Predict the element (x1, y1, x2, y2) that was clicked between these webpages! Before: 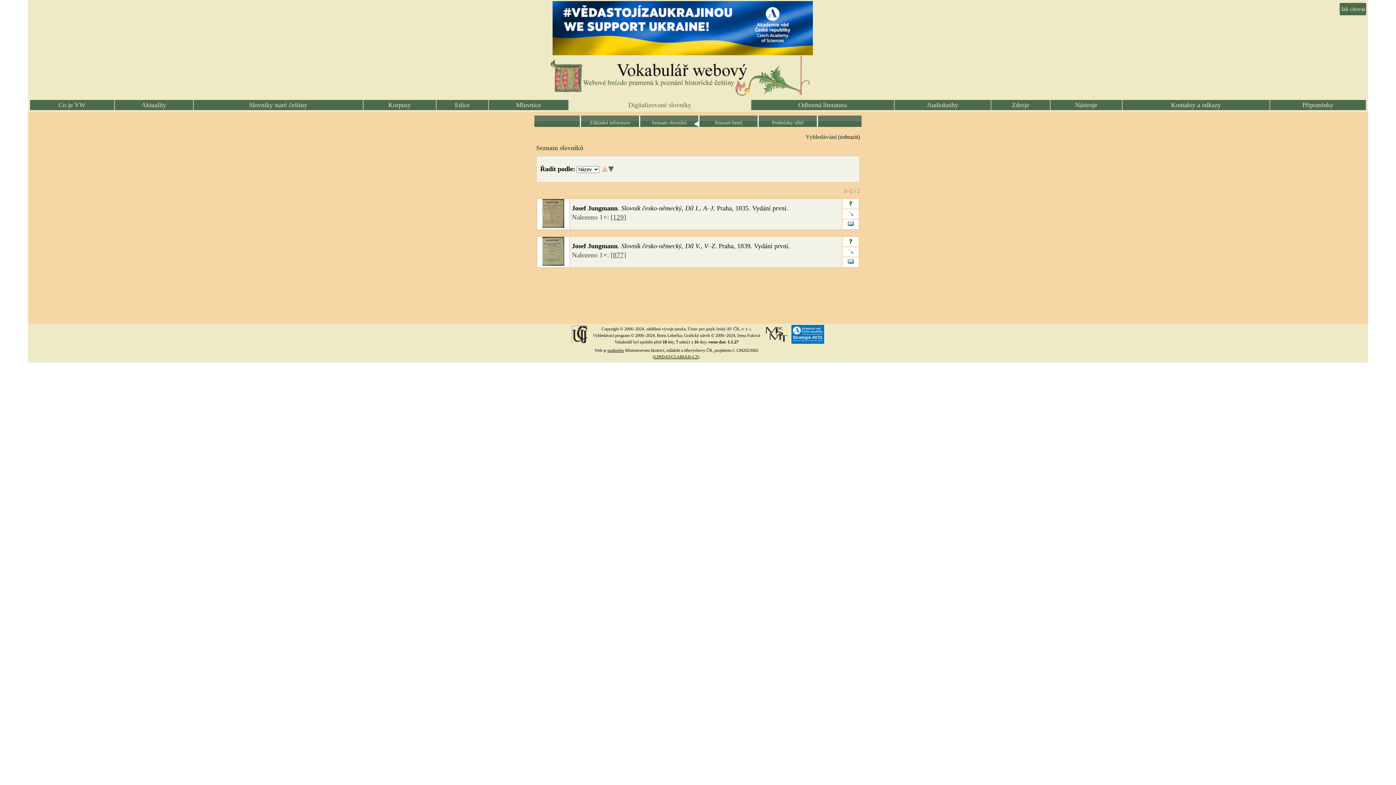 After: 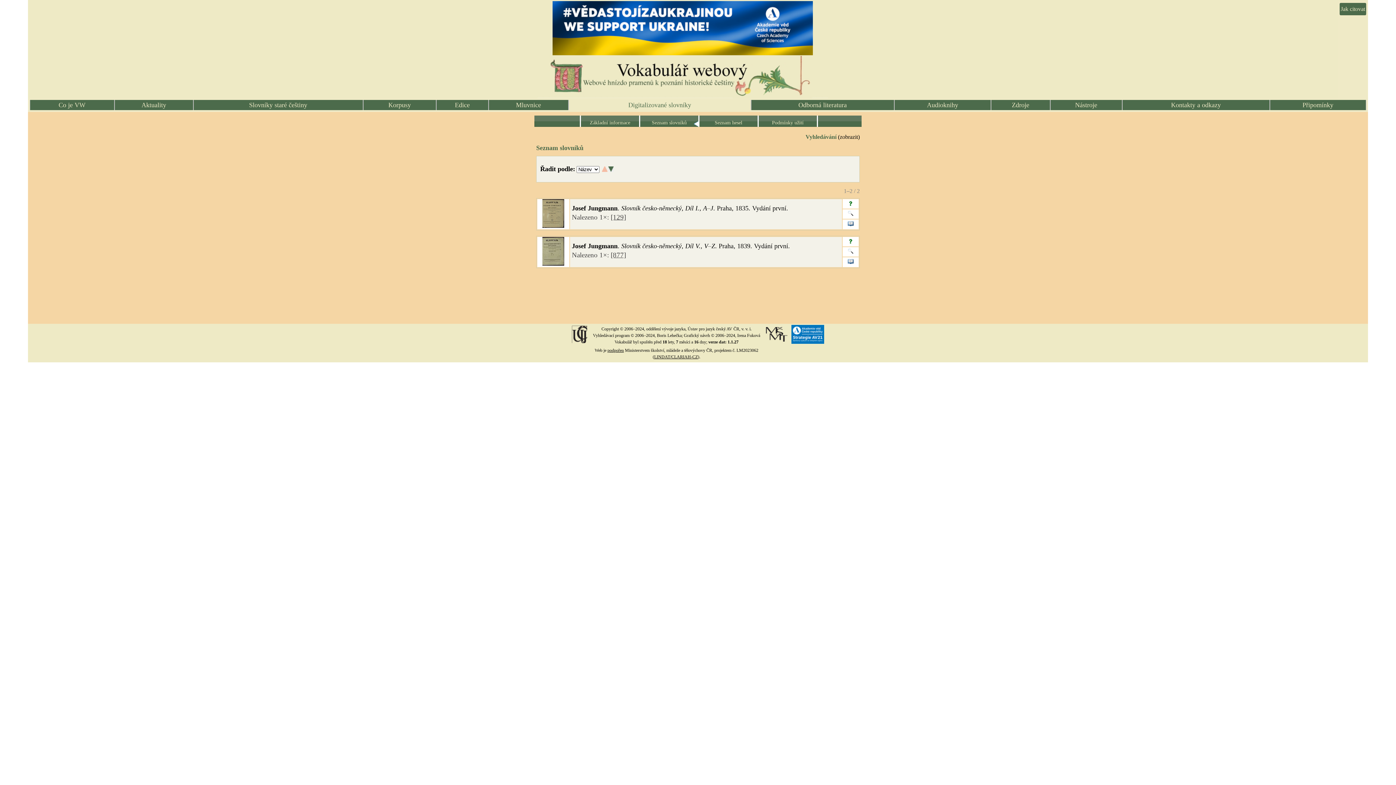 Action: bbox: (848, 249, 853, 255)